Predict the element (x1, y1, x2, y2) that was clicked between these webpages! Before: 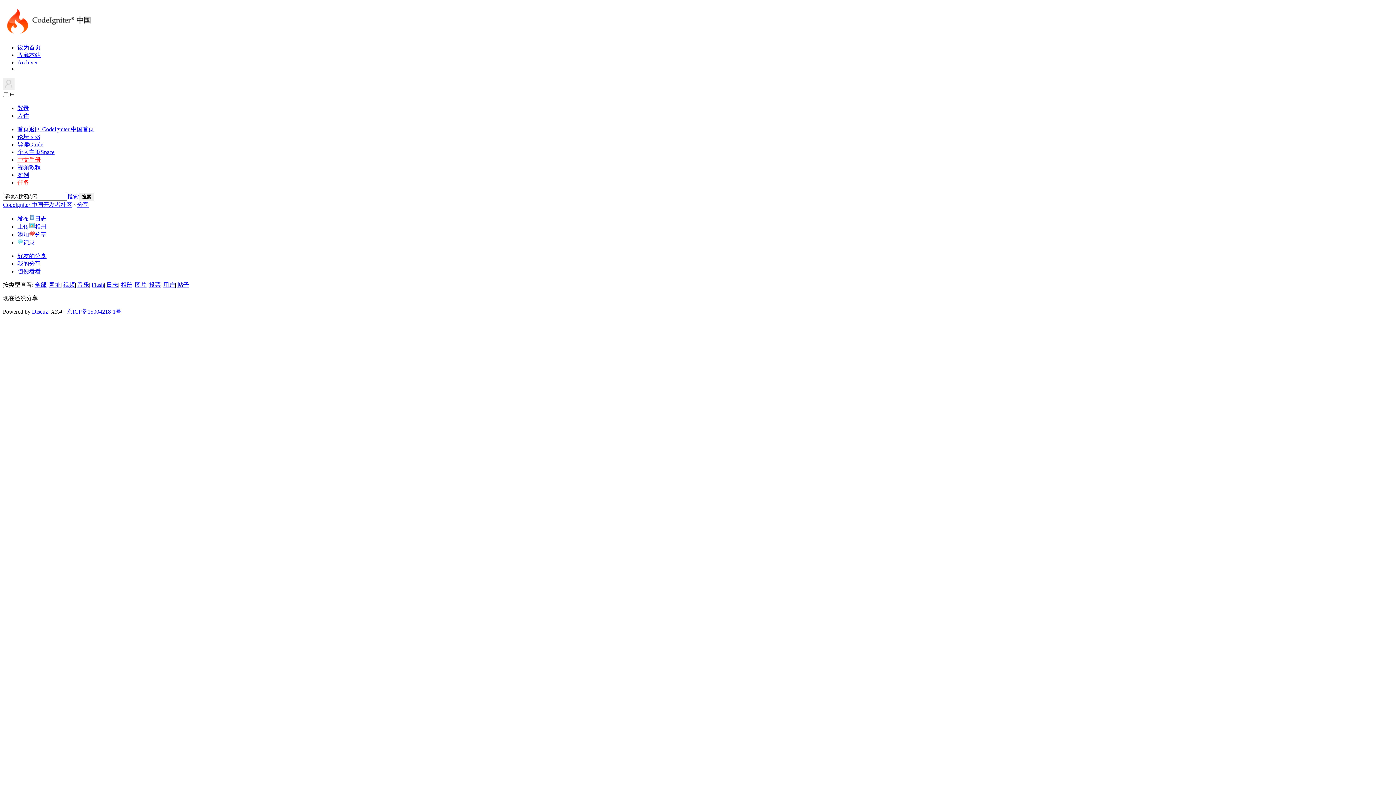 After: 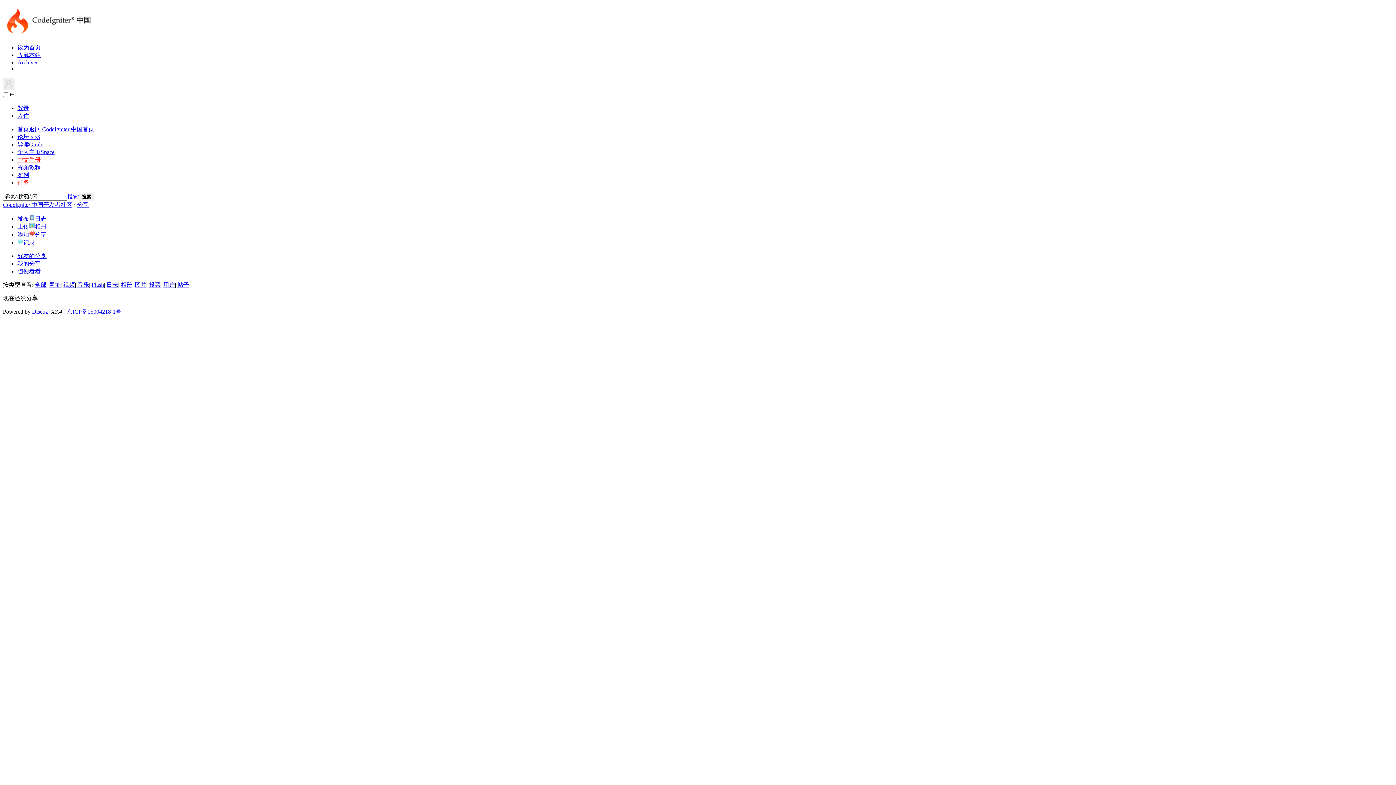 Action: bbox: (134, 281, 146, 287) label: 图片